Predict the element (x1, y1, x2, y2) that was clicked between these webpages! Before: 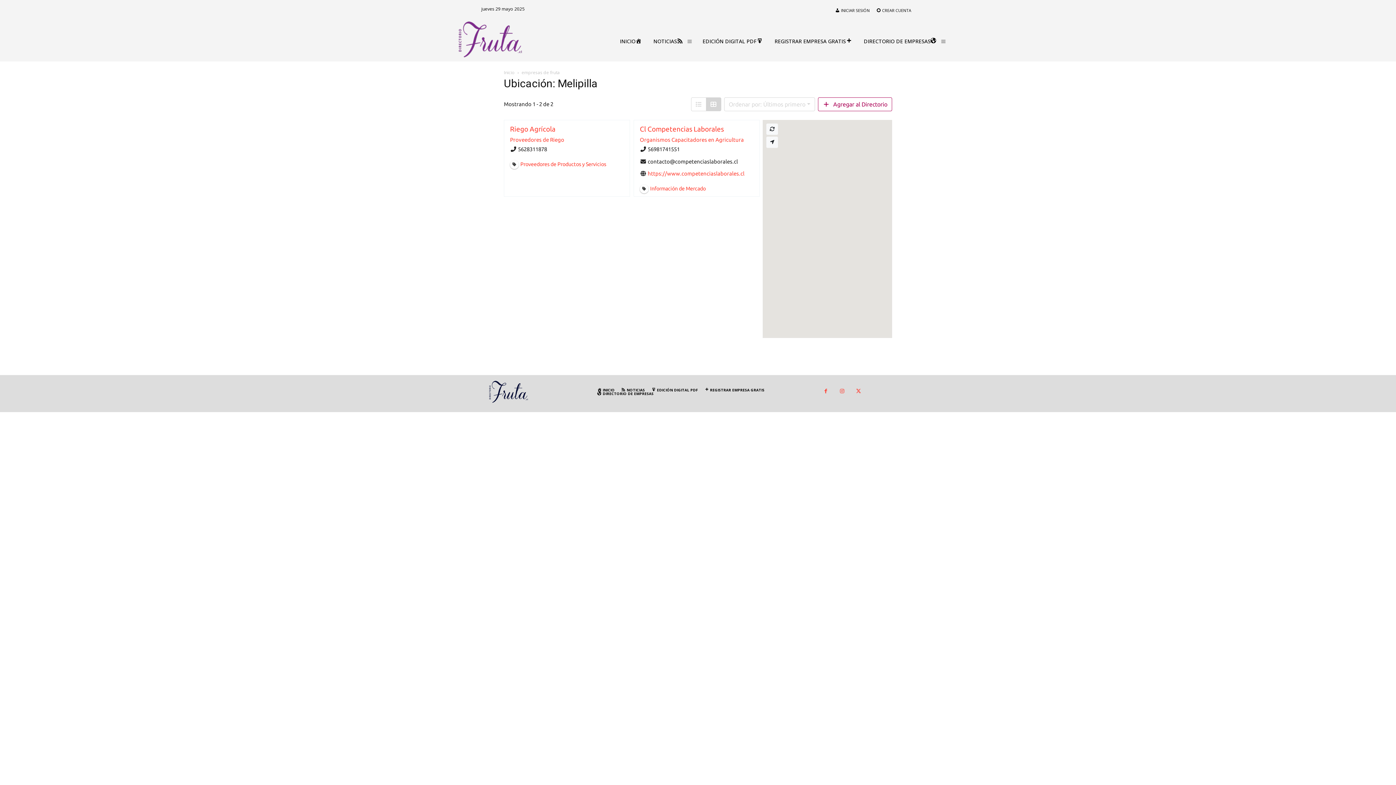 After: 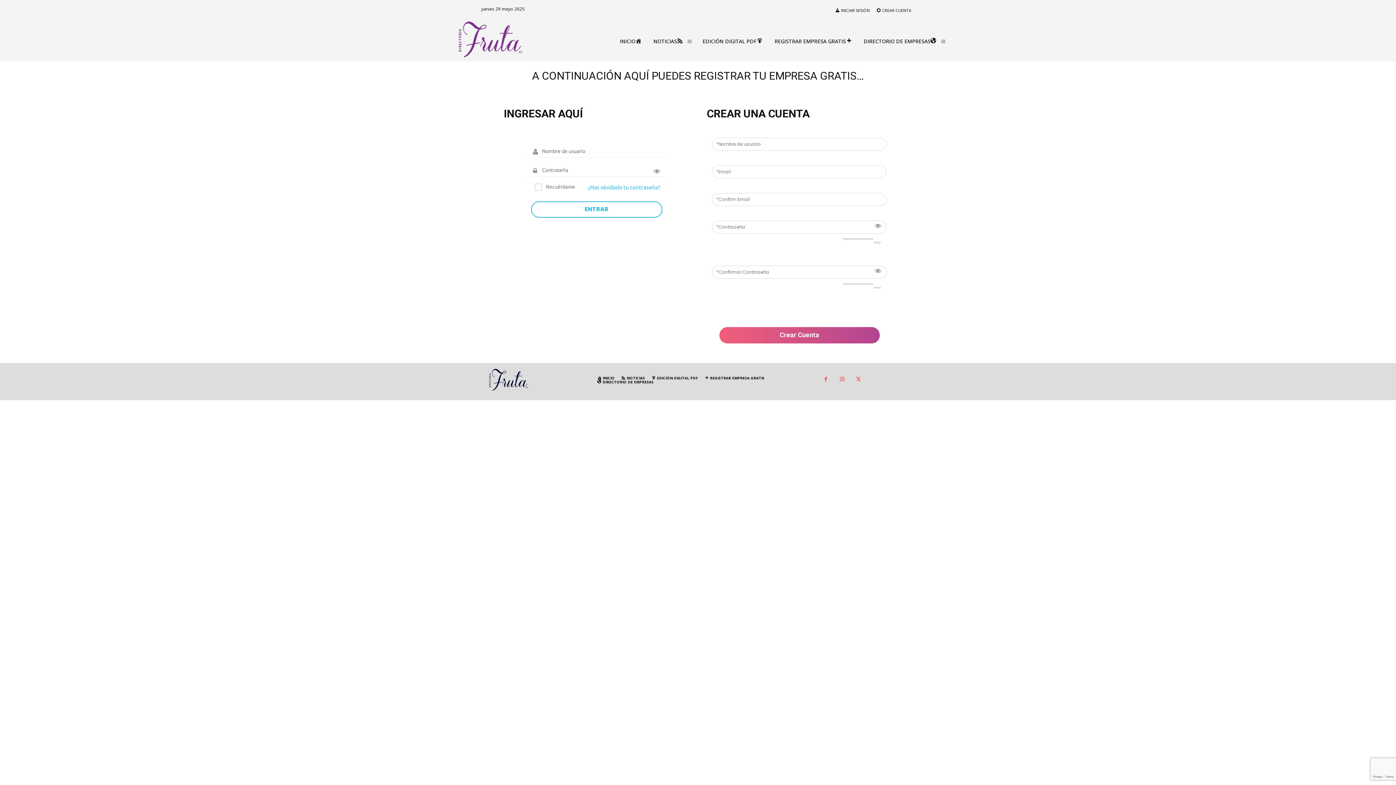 Action: bbox: (701, 388, 768, 392) label: REGISTRAR EMPRESA GRATIS